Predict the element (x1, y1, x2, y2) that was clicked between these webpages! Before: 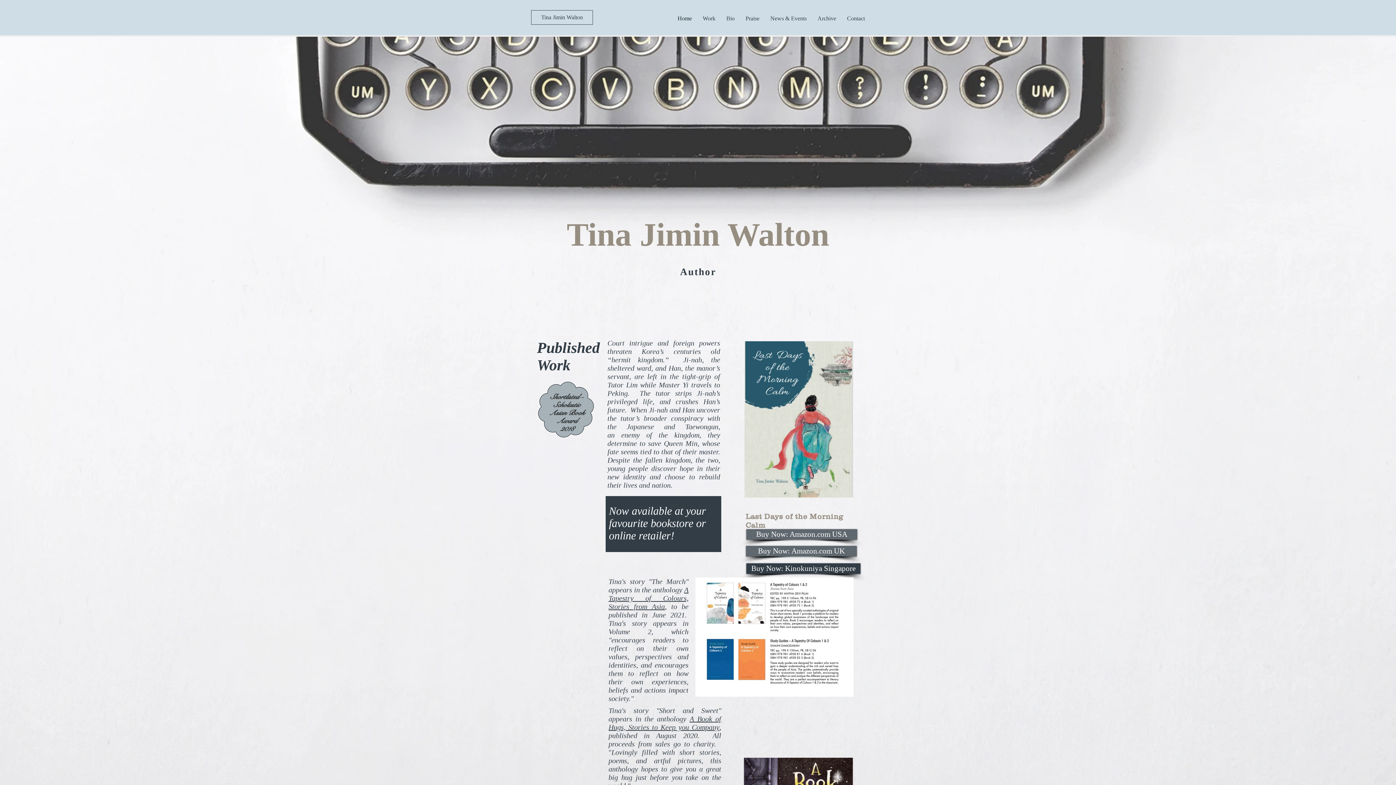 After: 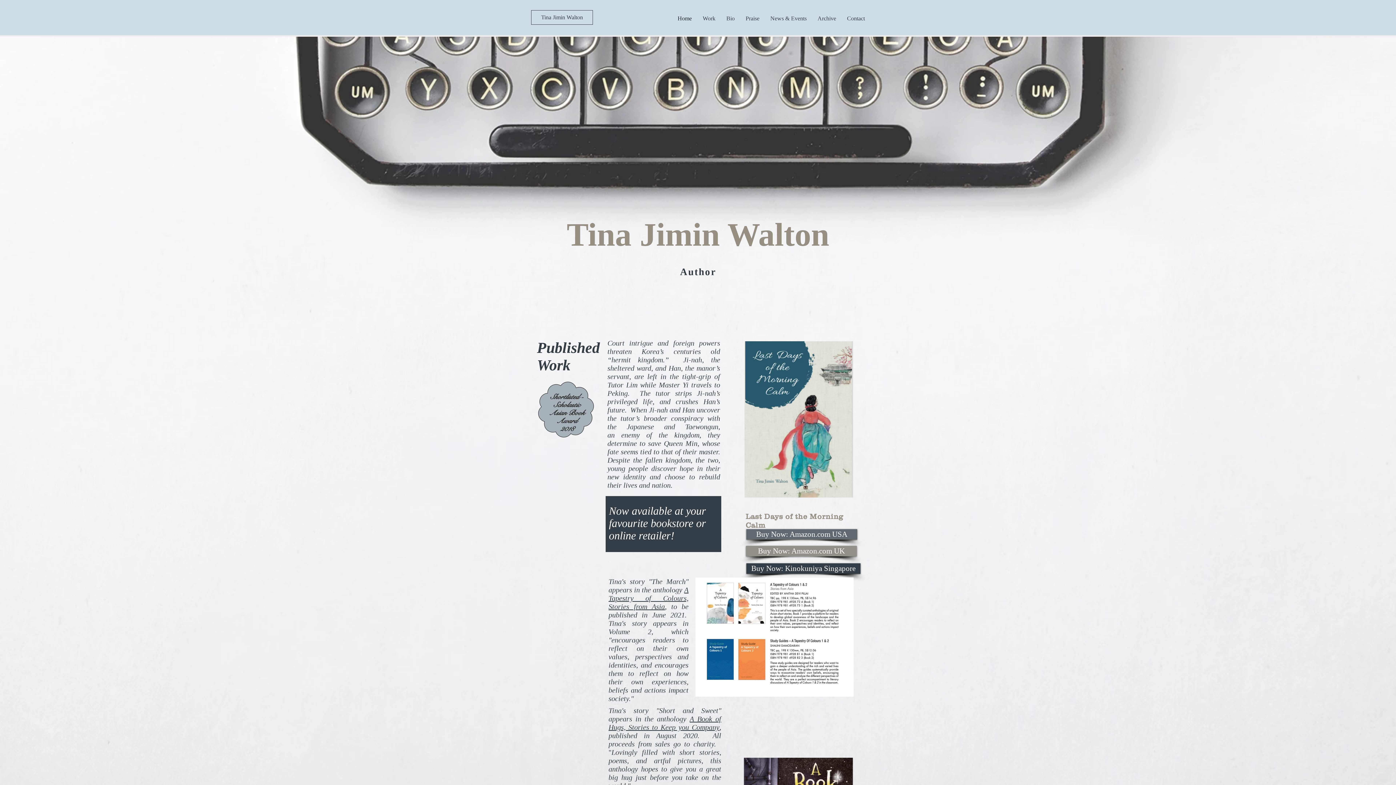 Action: label: Buy Now:  Amazon.com UK bbox: (746, 546, 857, 556)